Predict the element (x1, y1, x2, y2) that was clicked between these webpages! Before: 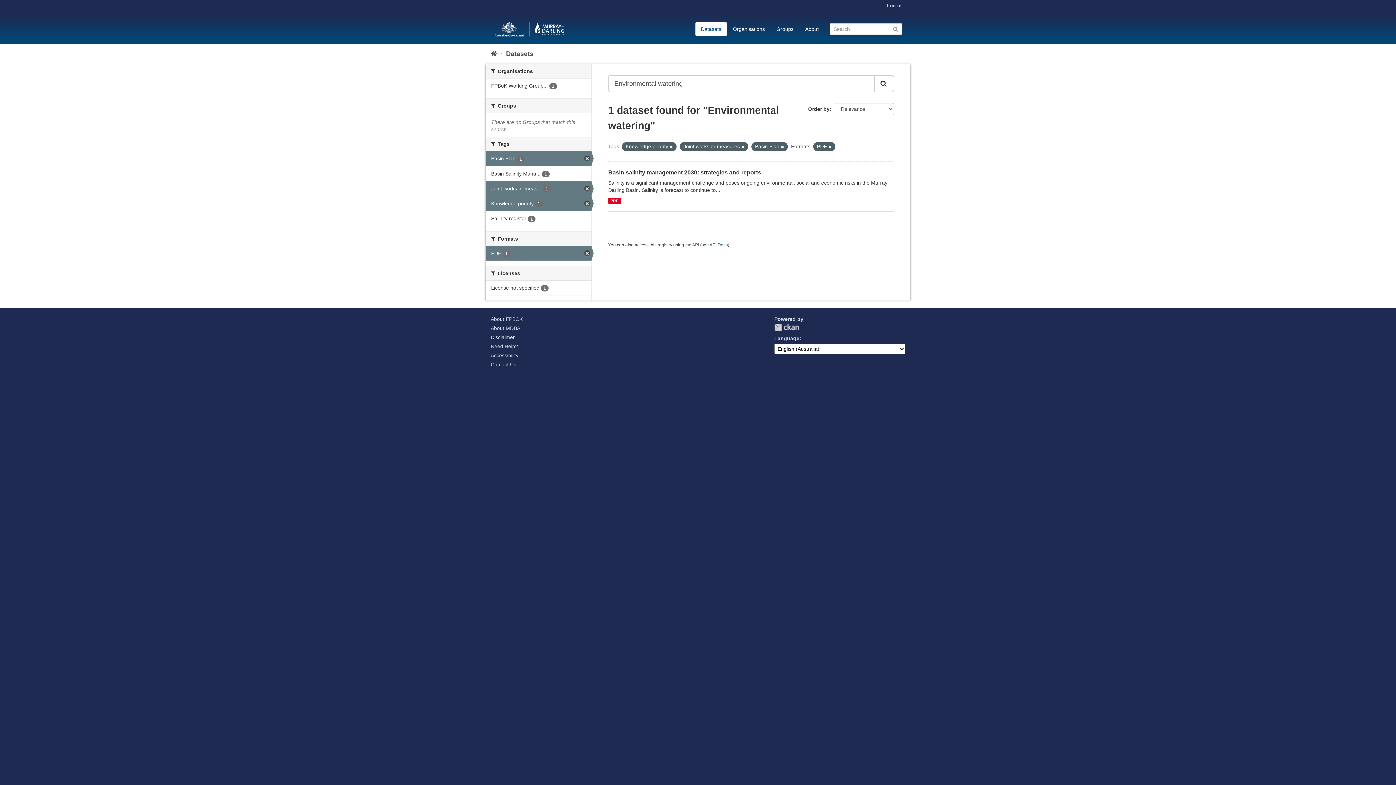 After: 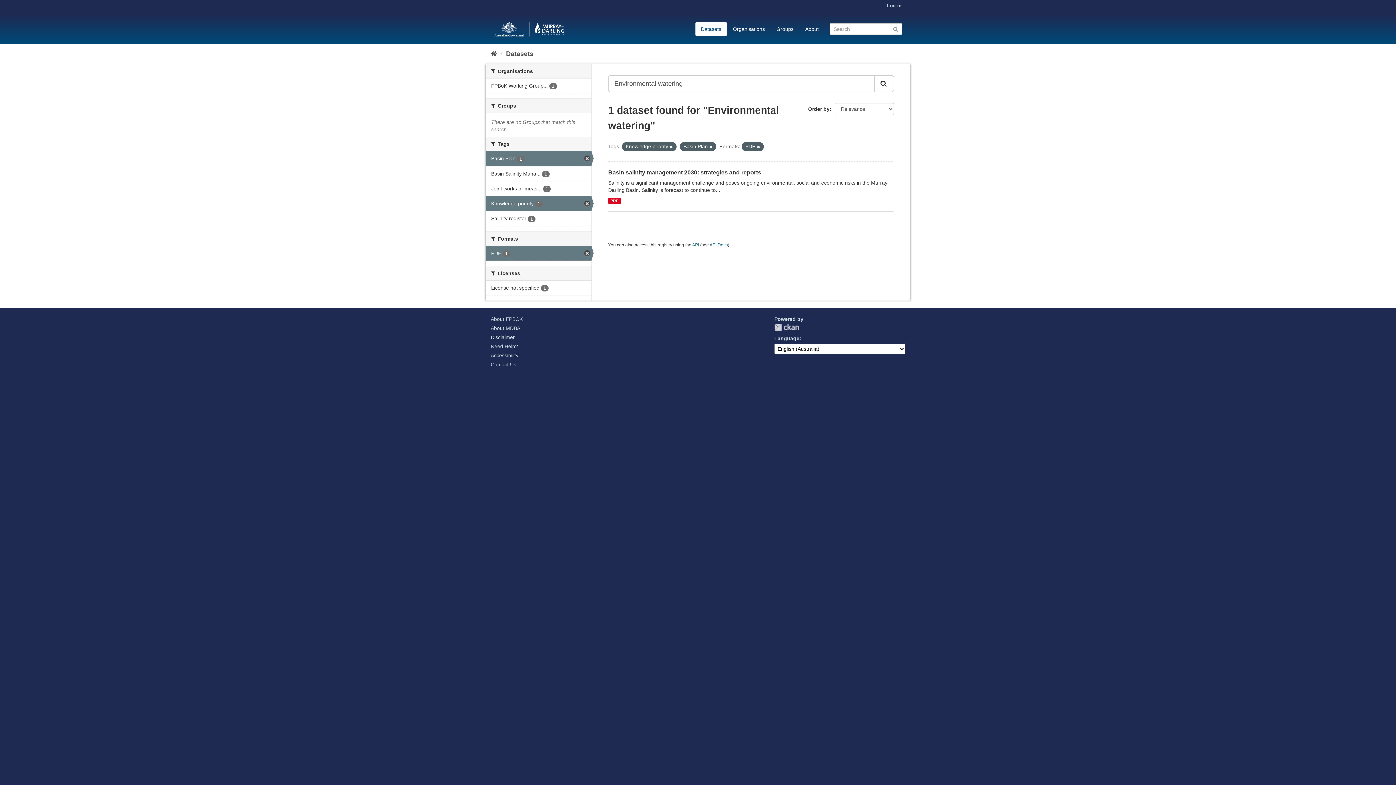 Action: bbox: (741, 144, 744, 149)